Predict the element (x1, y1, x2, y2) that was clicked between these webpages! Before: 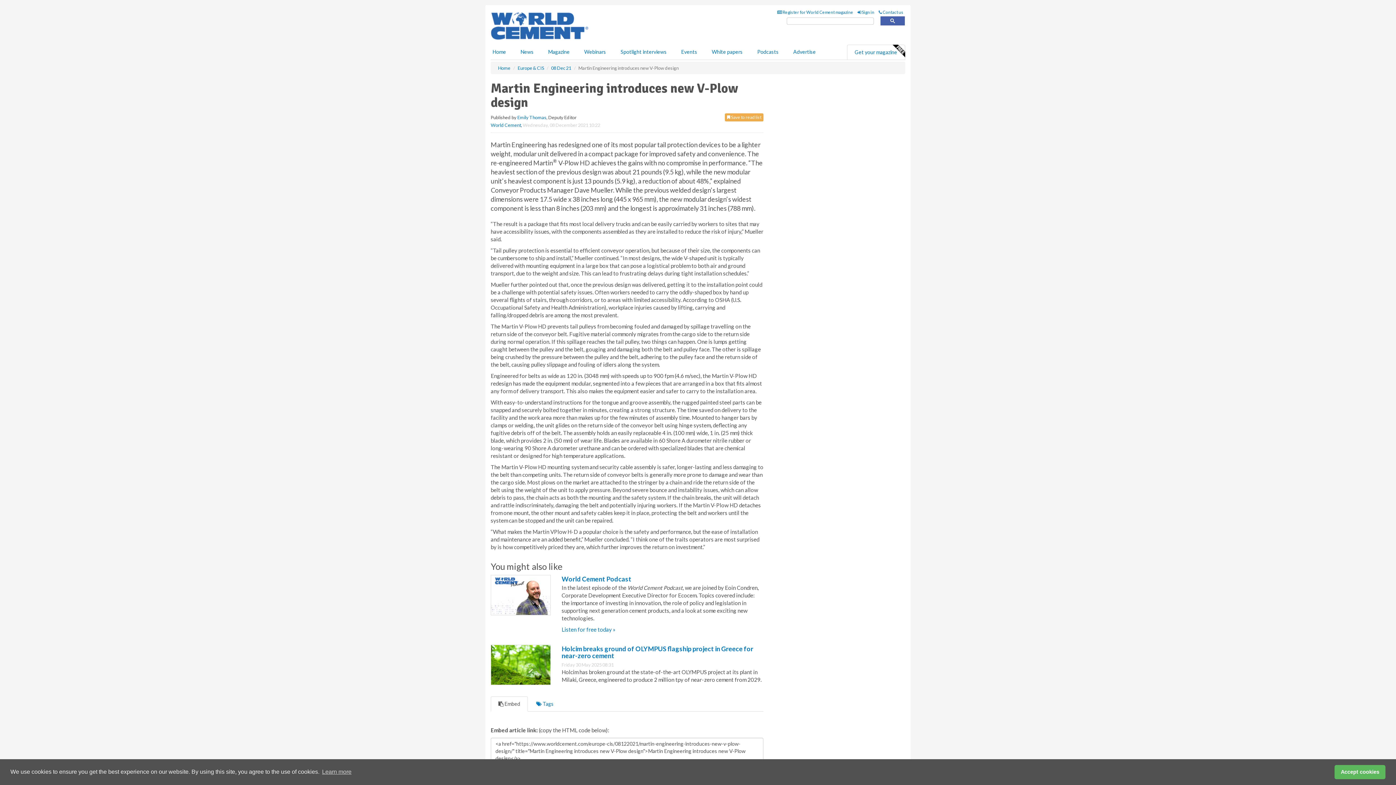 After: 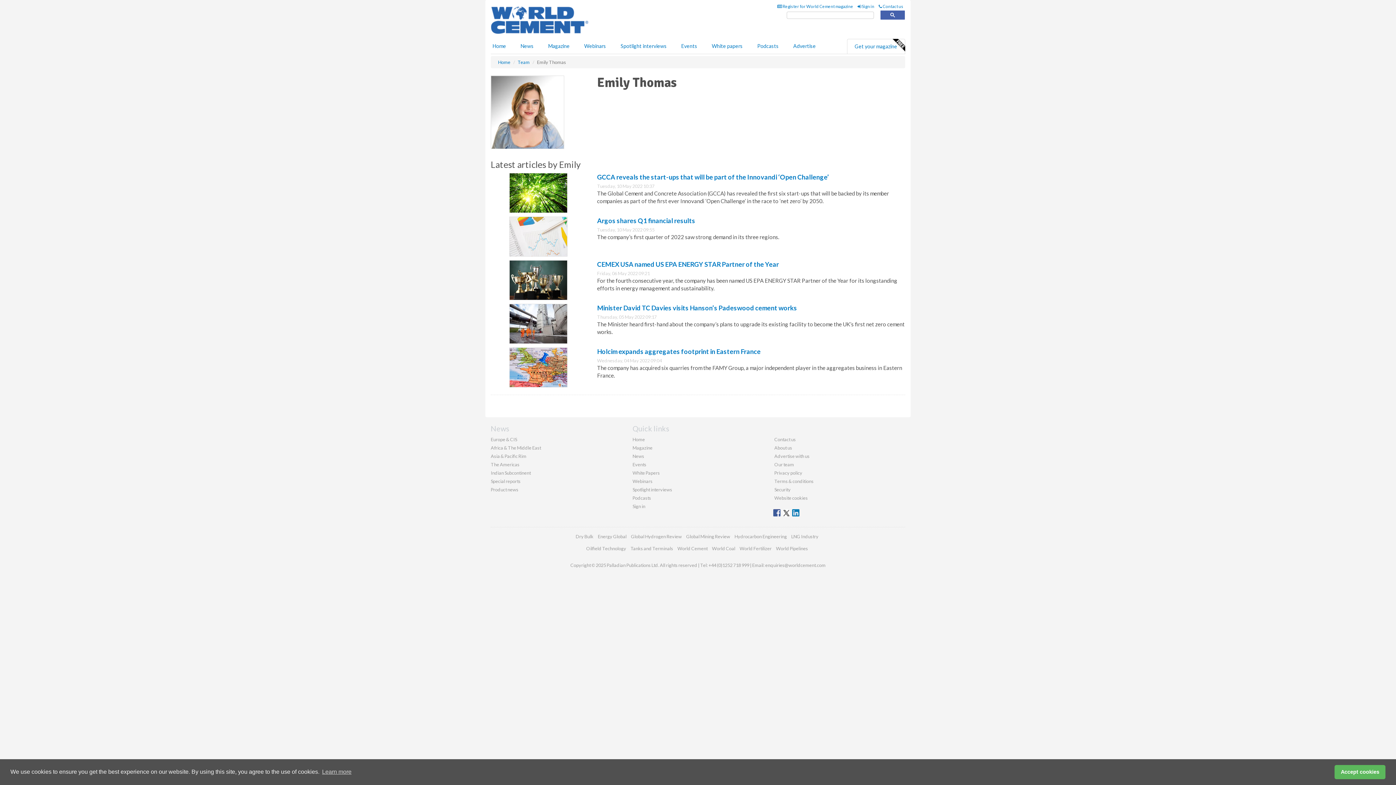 Action: bbox: (517, 114, 546, 120) label: Emily Thomas